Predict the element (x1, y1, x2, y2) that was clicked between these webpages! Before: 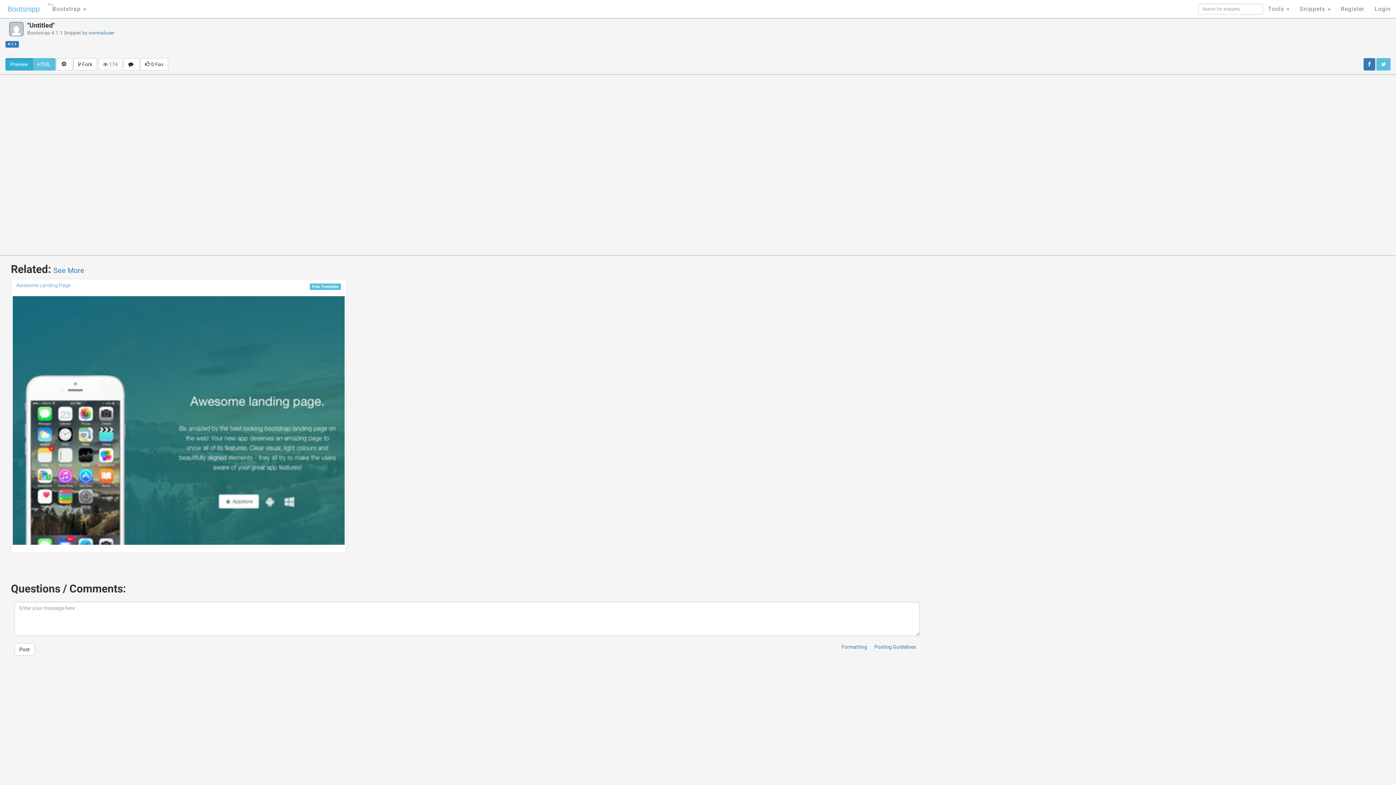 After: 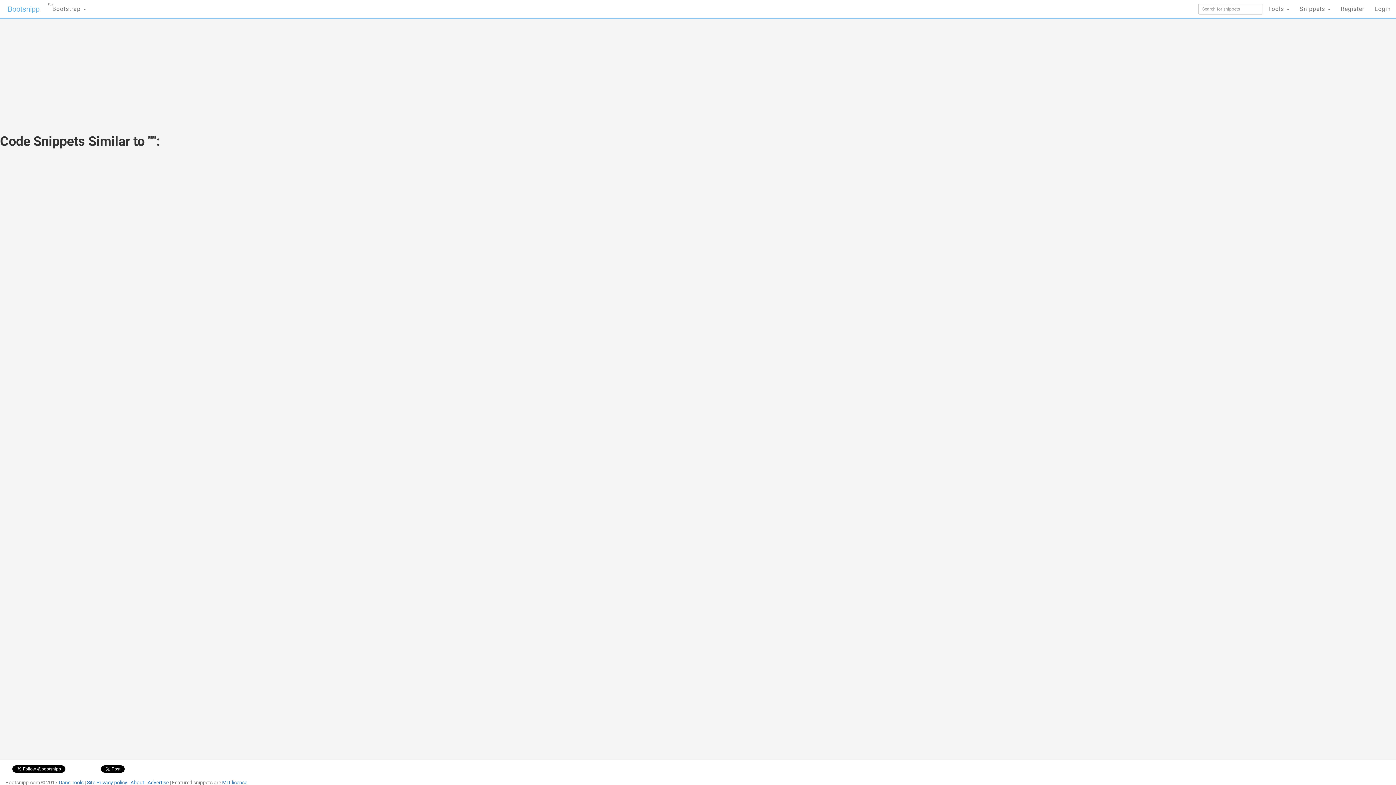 Action: label: See More bbox: (53, 266, 84, 274)